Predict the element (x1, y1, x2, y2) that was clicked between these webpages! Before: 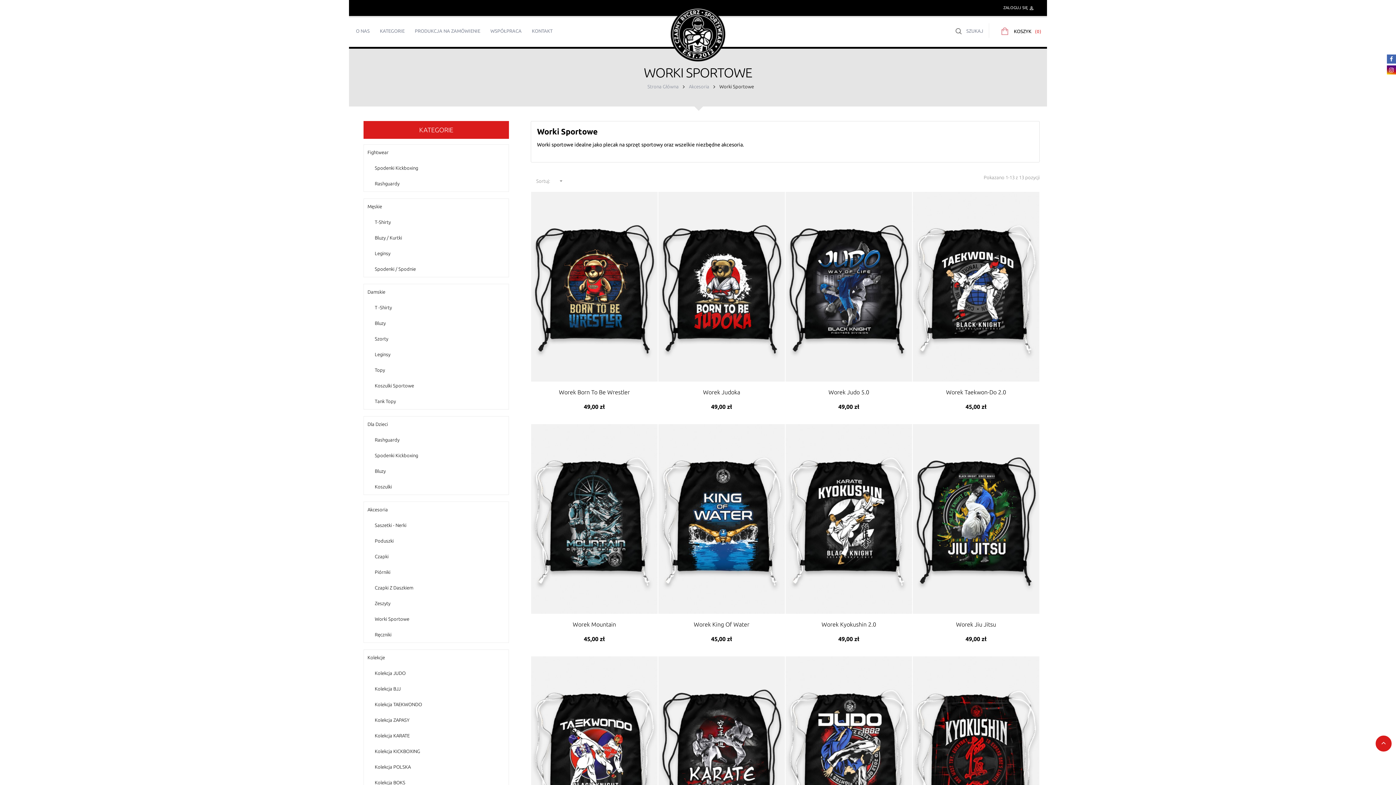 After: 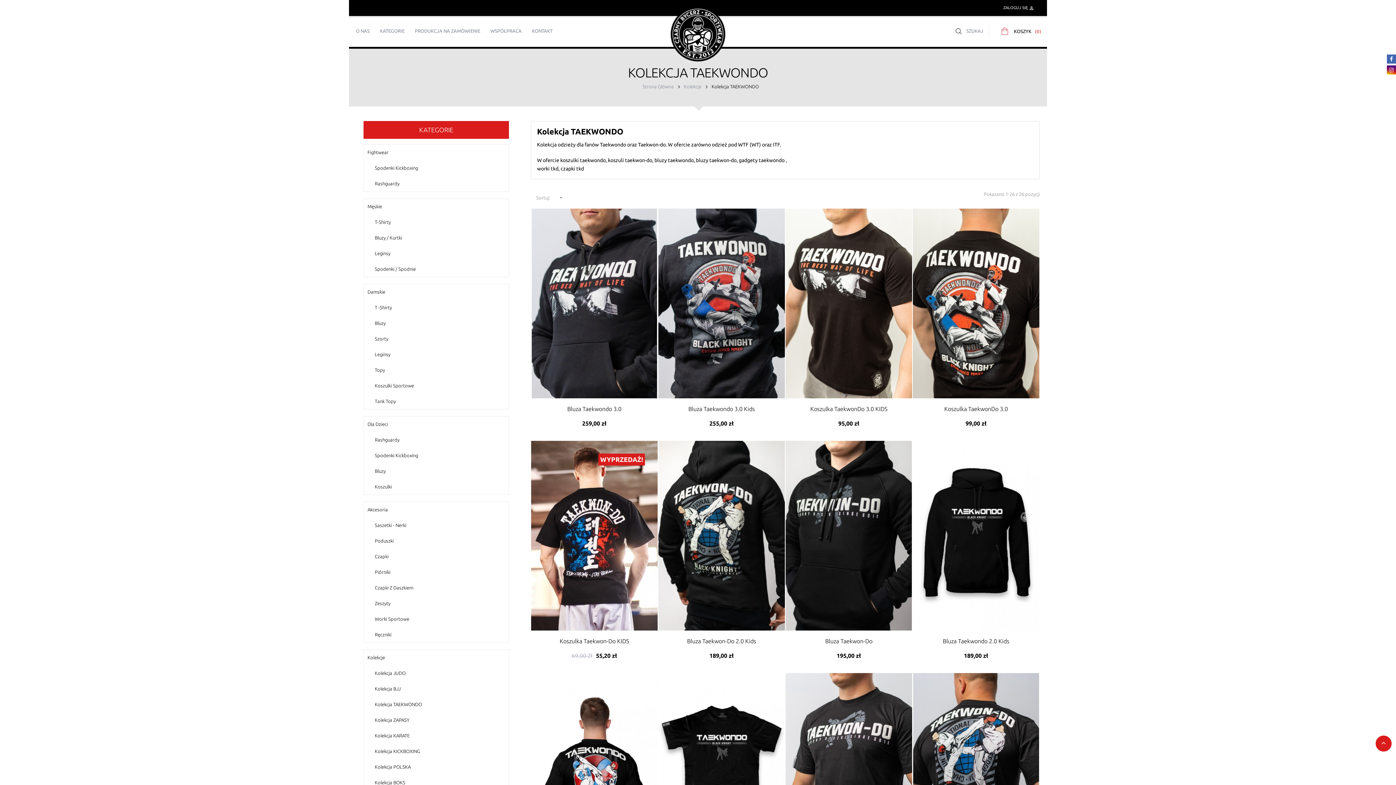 Action: bbox: (371, 696, 508, 712) label: Kolekcja TAEKWONDO